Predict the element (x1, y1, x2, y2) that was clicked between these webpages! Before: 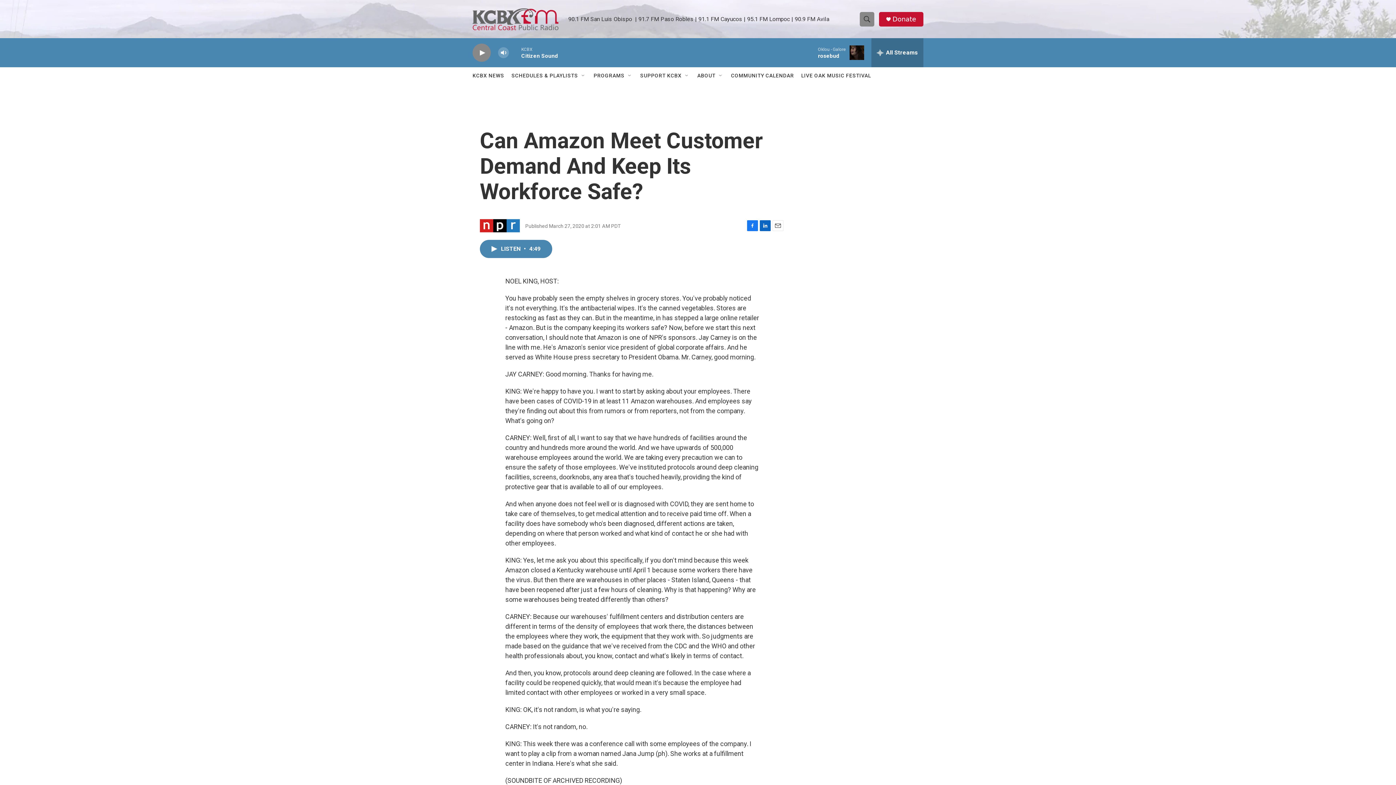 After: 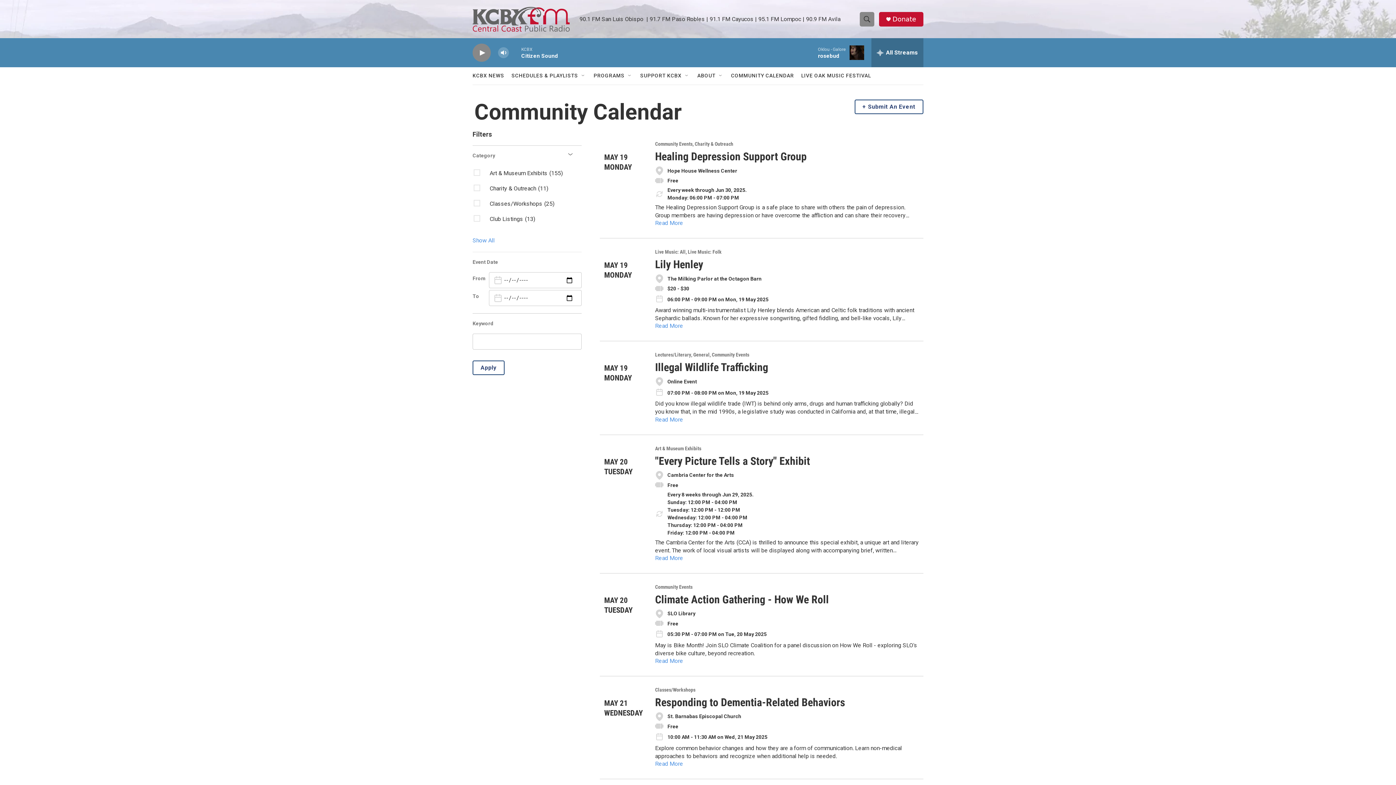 Action: bbox: (731, 67, 794, 84) label: COMMUNITY CALENDAR